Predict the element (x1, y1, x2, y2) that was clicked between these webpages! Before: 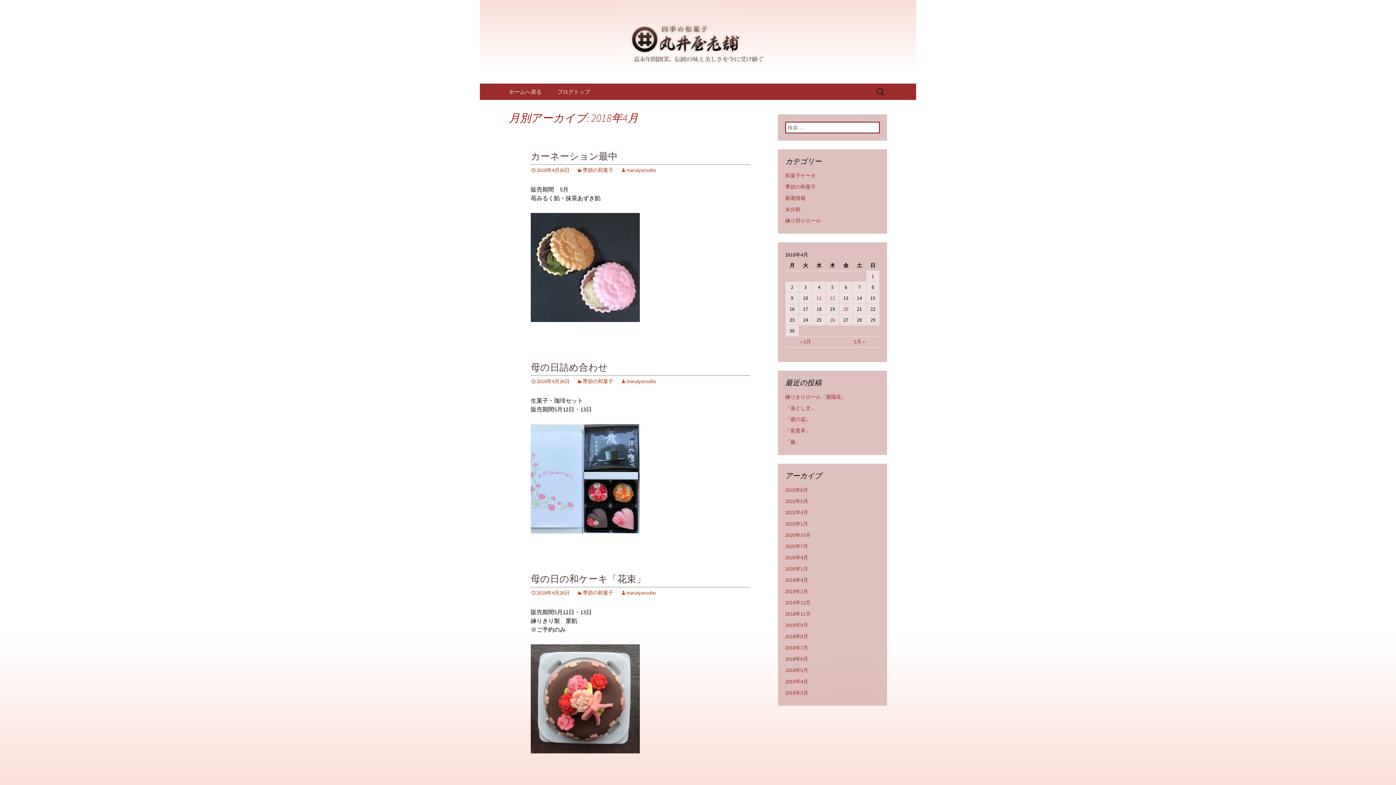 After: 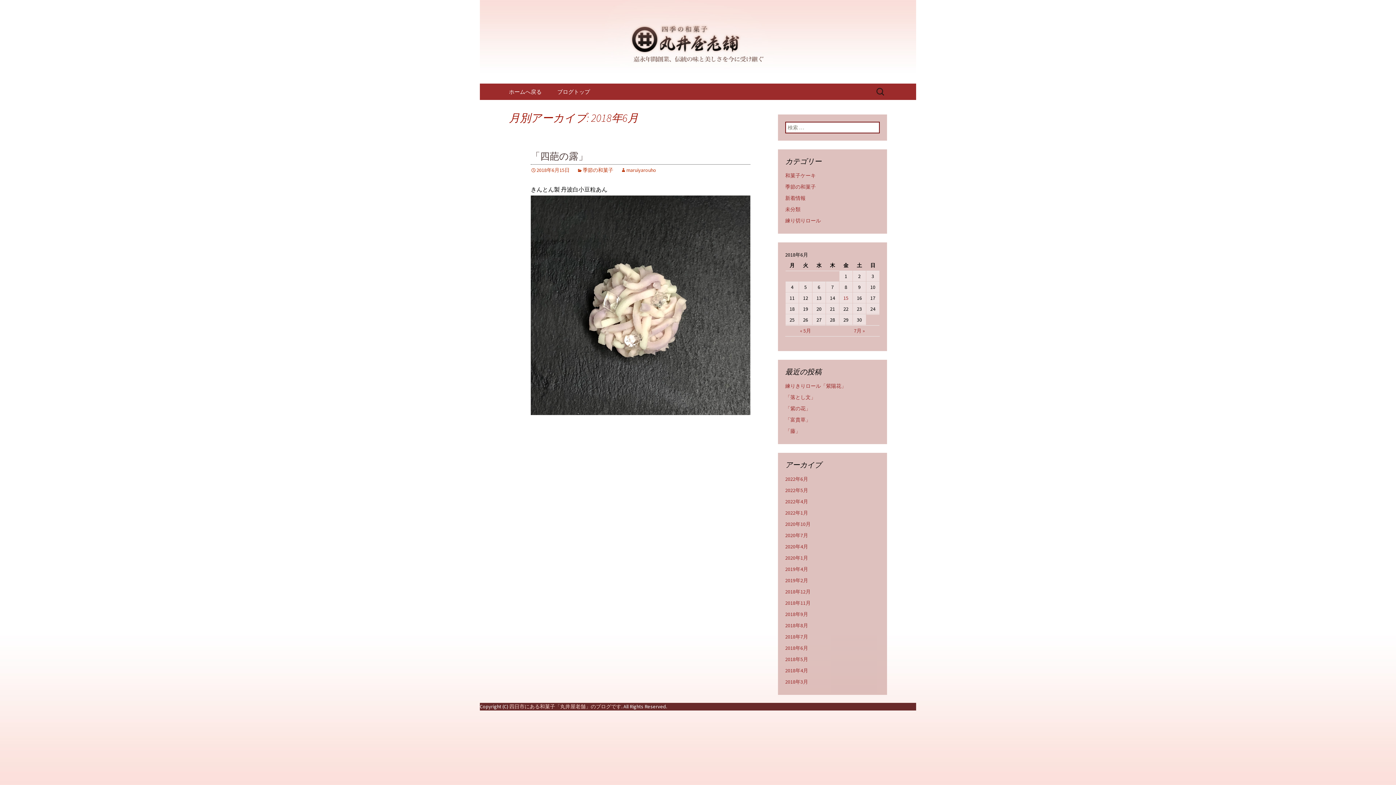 Action: label: 2018年6月 bbox: (785, 656, 808, 662)